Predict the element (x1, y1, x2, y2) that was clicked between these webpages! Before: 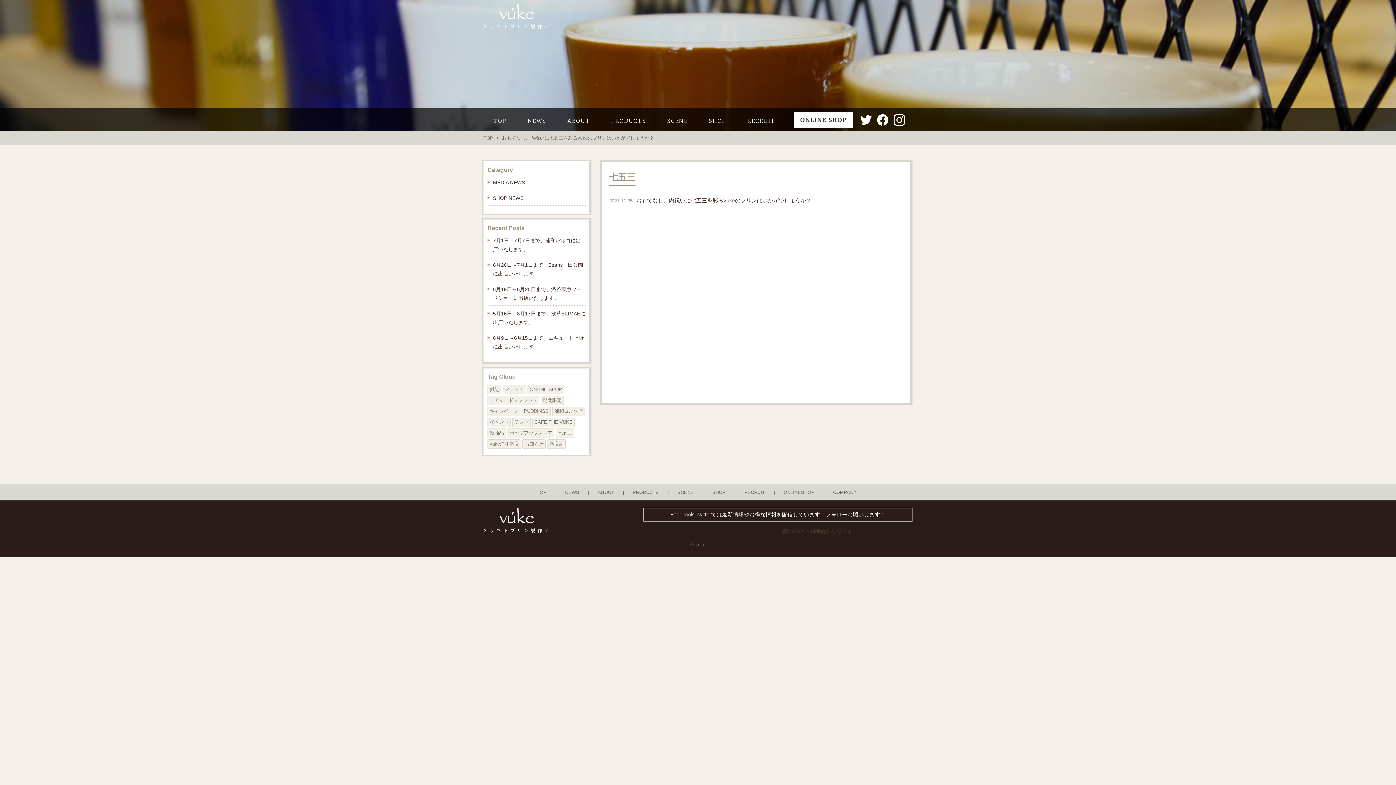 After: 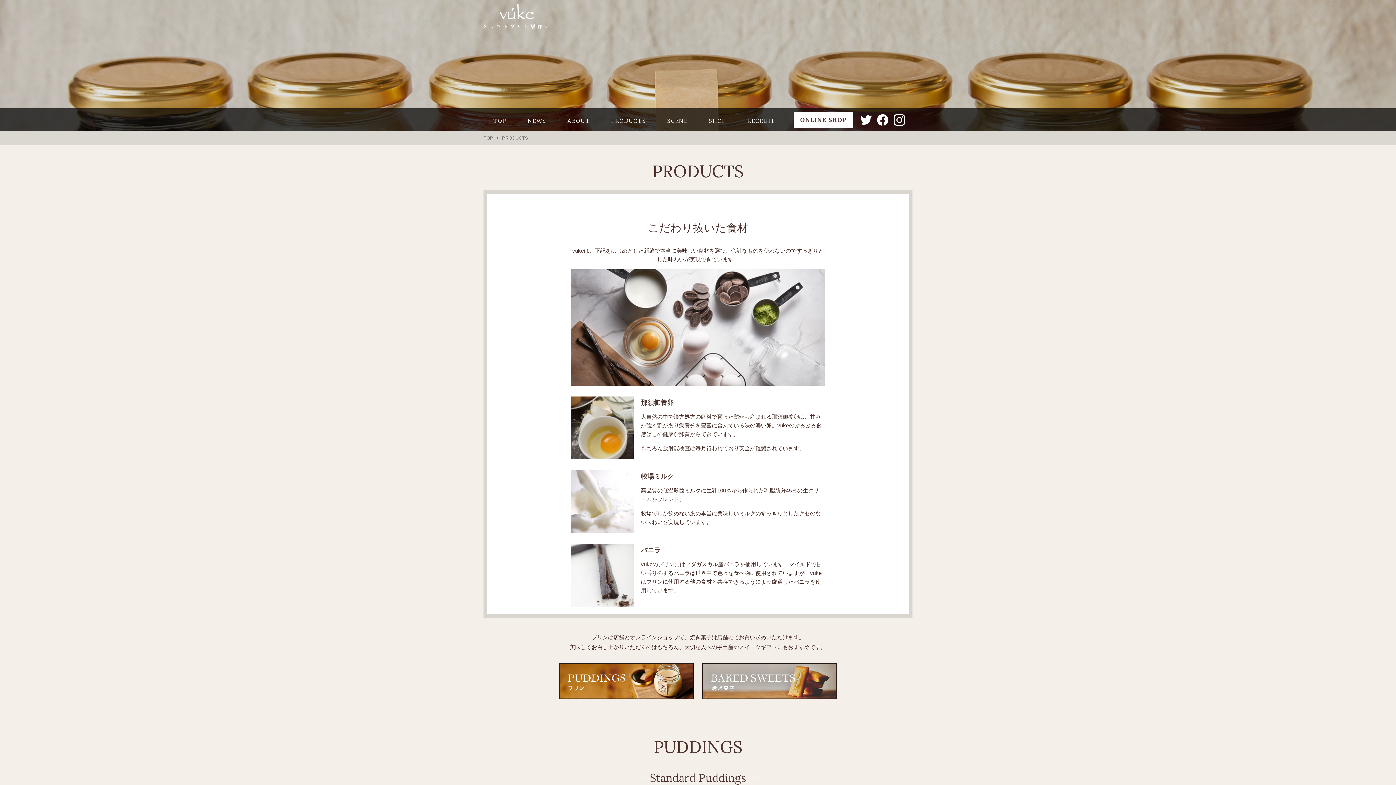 Action: bbox: (601, 108, 656, 130) label: PRODUCTS